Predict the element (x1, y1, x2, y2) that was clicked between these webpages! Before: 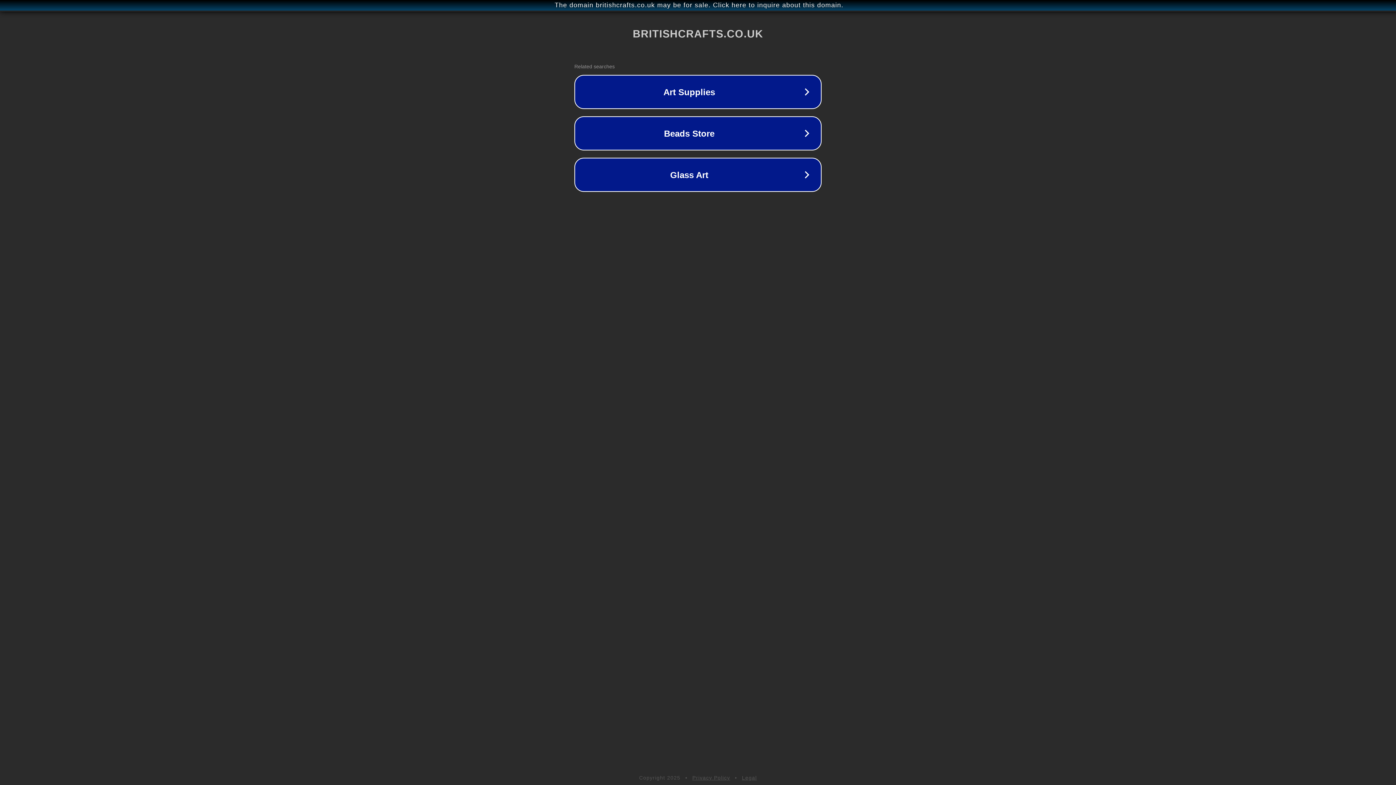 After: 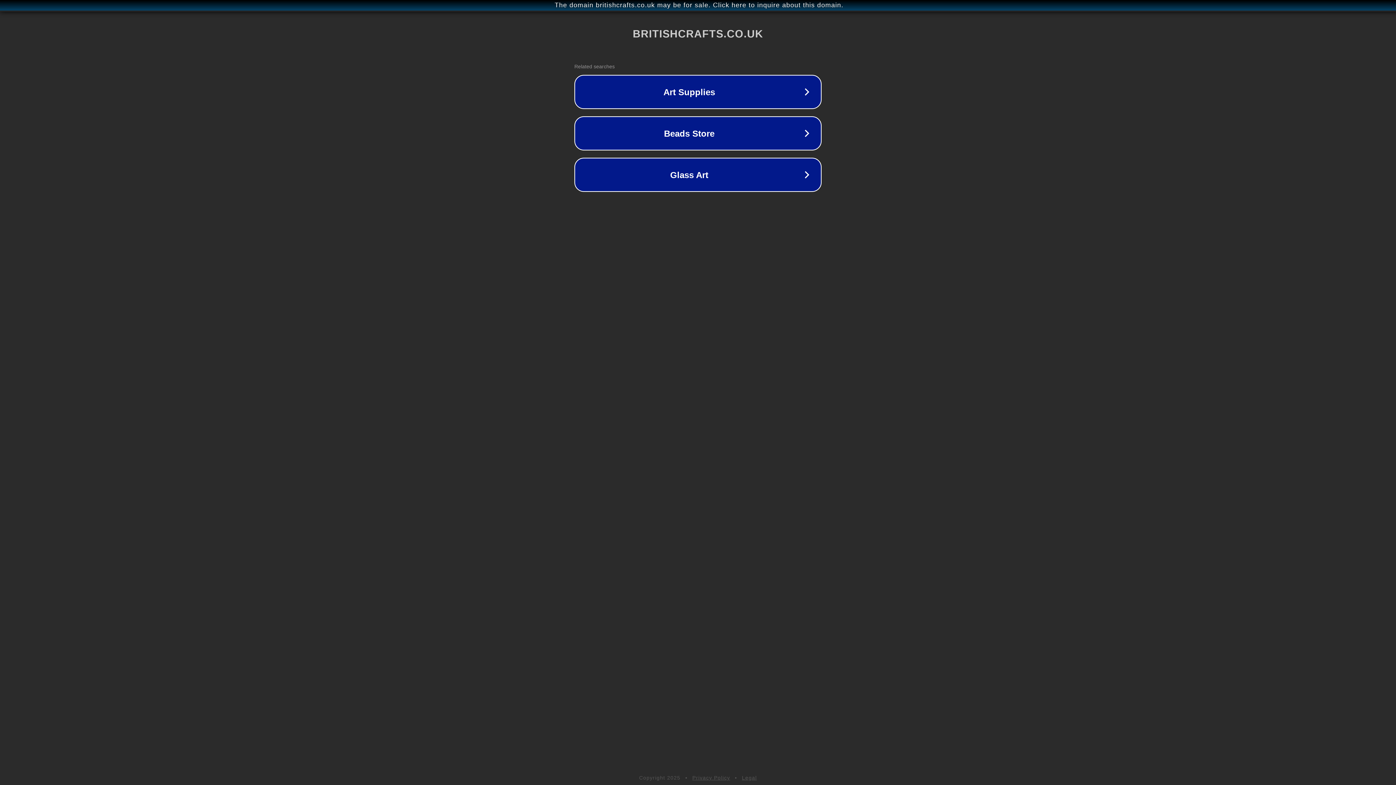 Action: label: Legal bbox: (742, 775, 757, 781)